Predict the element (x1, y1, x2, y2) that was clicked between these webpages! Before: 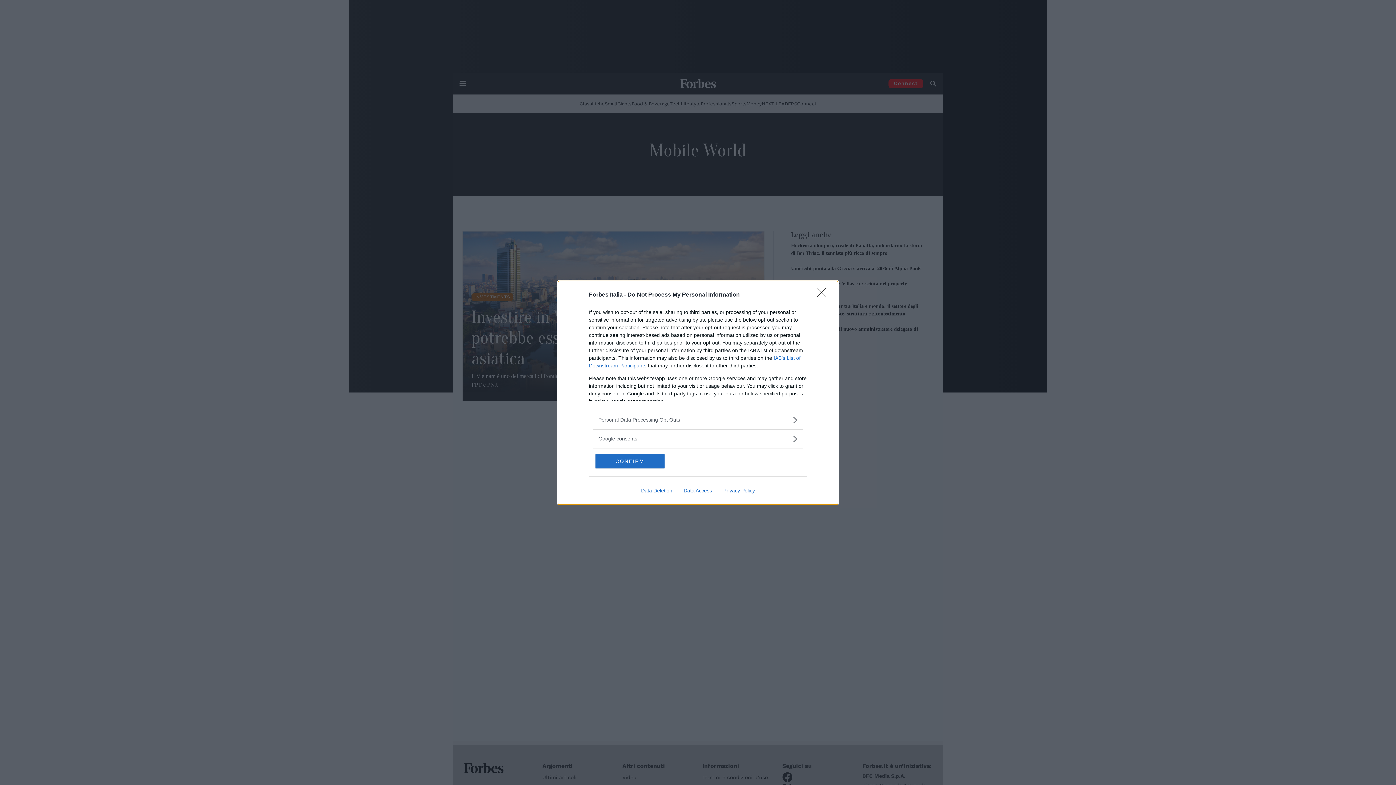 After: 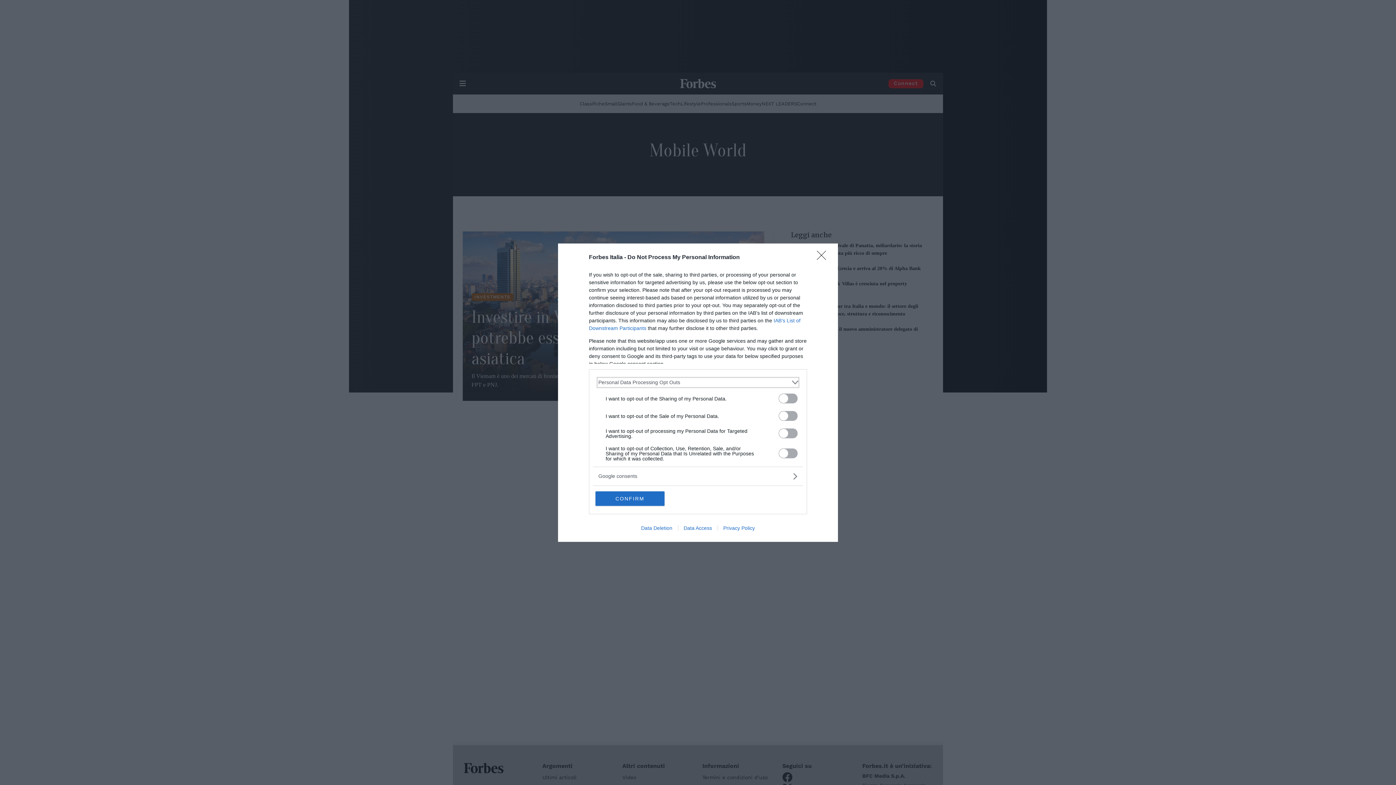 Action: label: Opt-Outs bbox: (598, 416, 797, 423)